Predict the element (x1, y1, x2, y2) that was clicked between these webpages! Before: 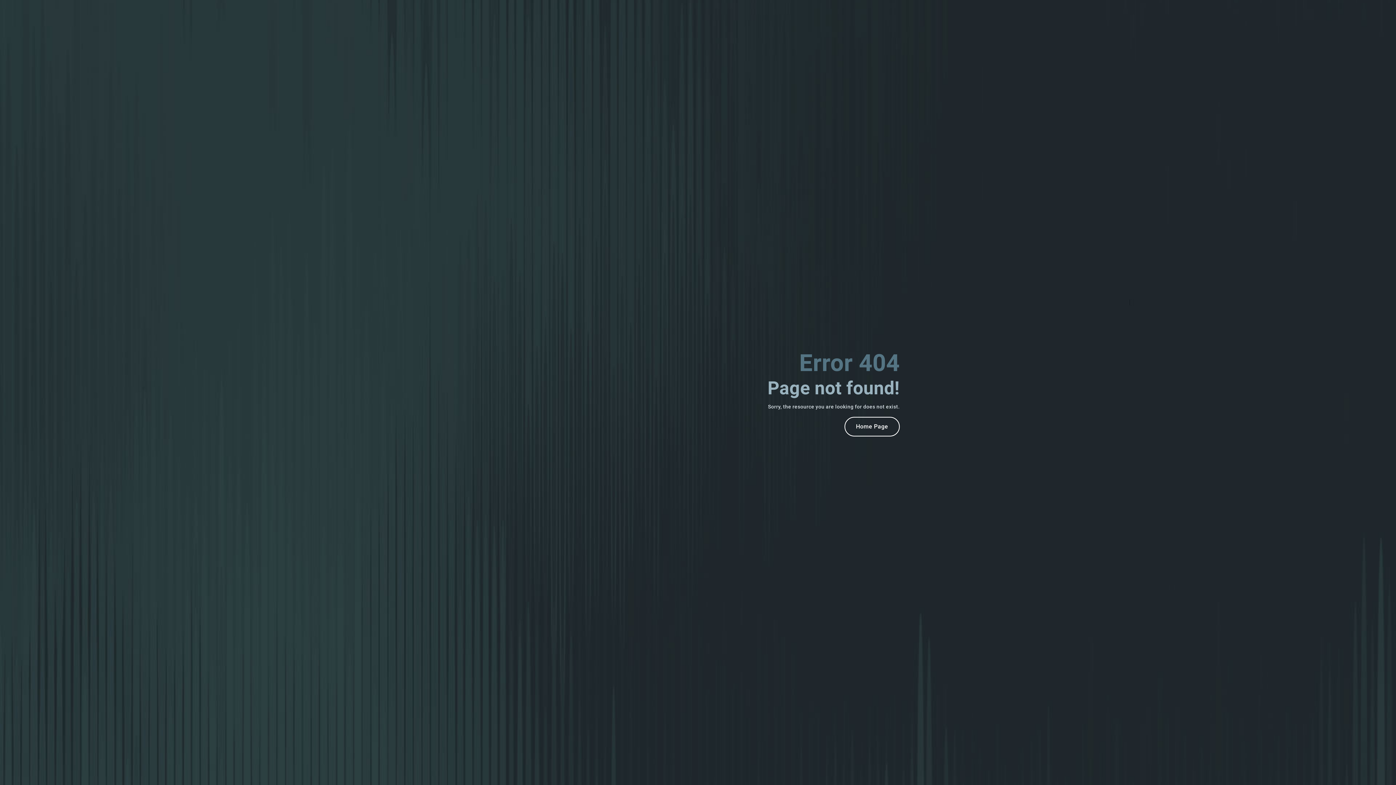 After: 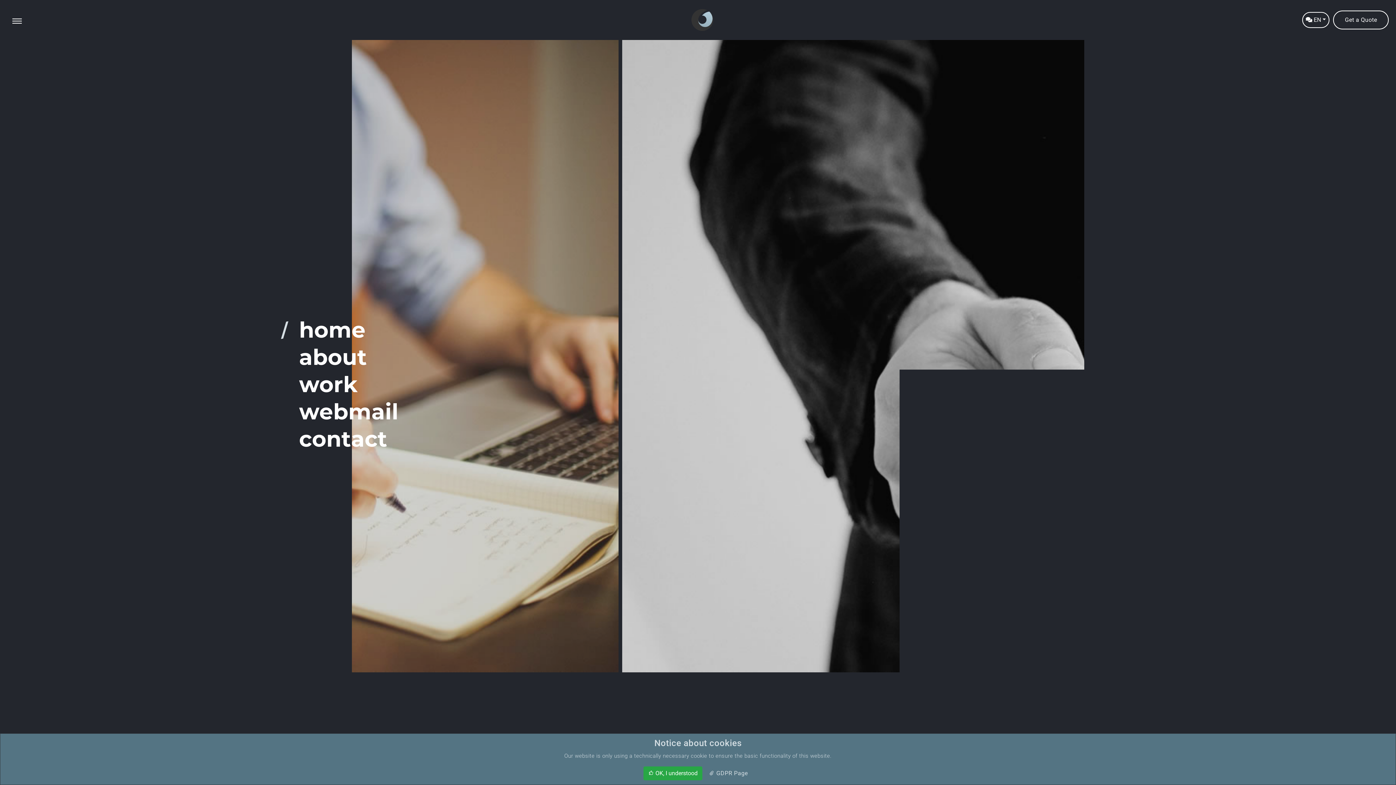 Action: bbox: (844, 416, 900, 436) label: Home Page